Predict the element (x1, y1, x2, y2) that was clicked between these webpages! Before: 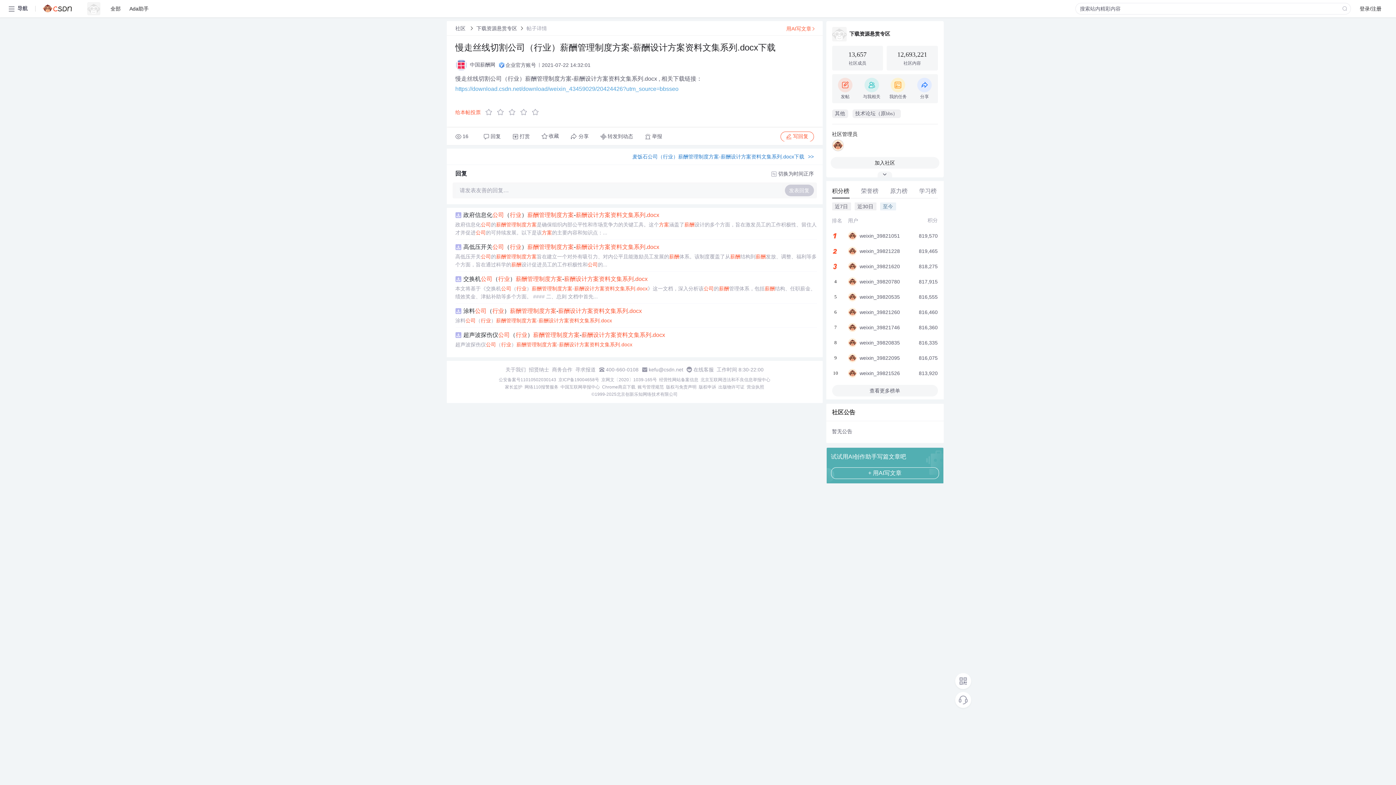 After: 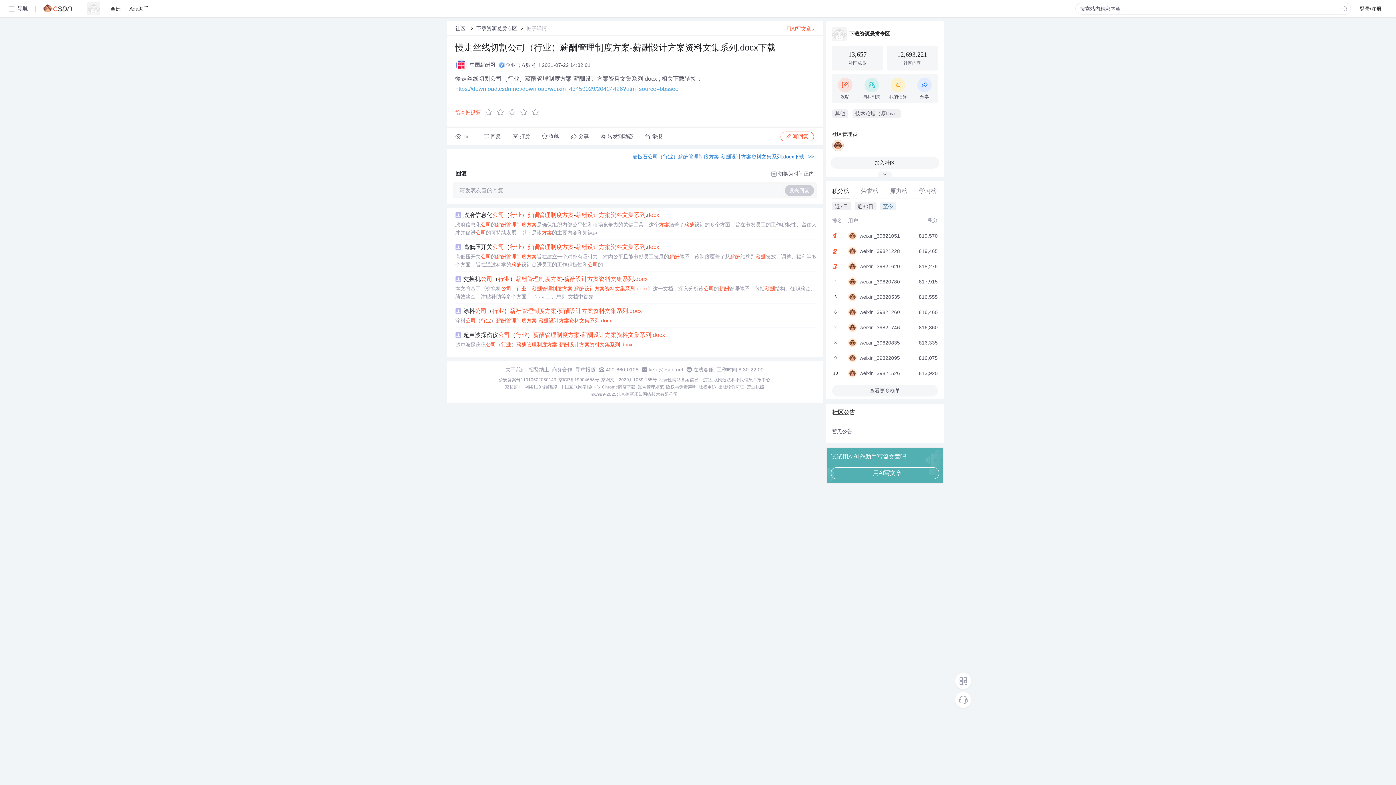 Action: bbox: (786, 24, 814, 33) label: 用AI写文章